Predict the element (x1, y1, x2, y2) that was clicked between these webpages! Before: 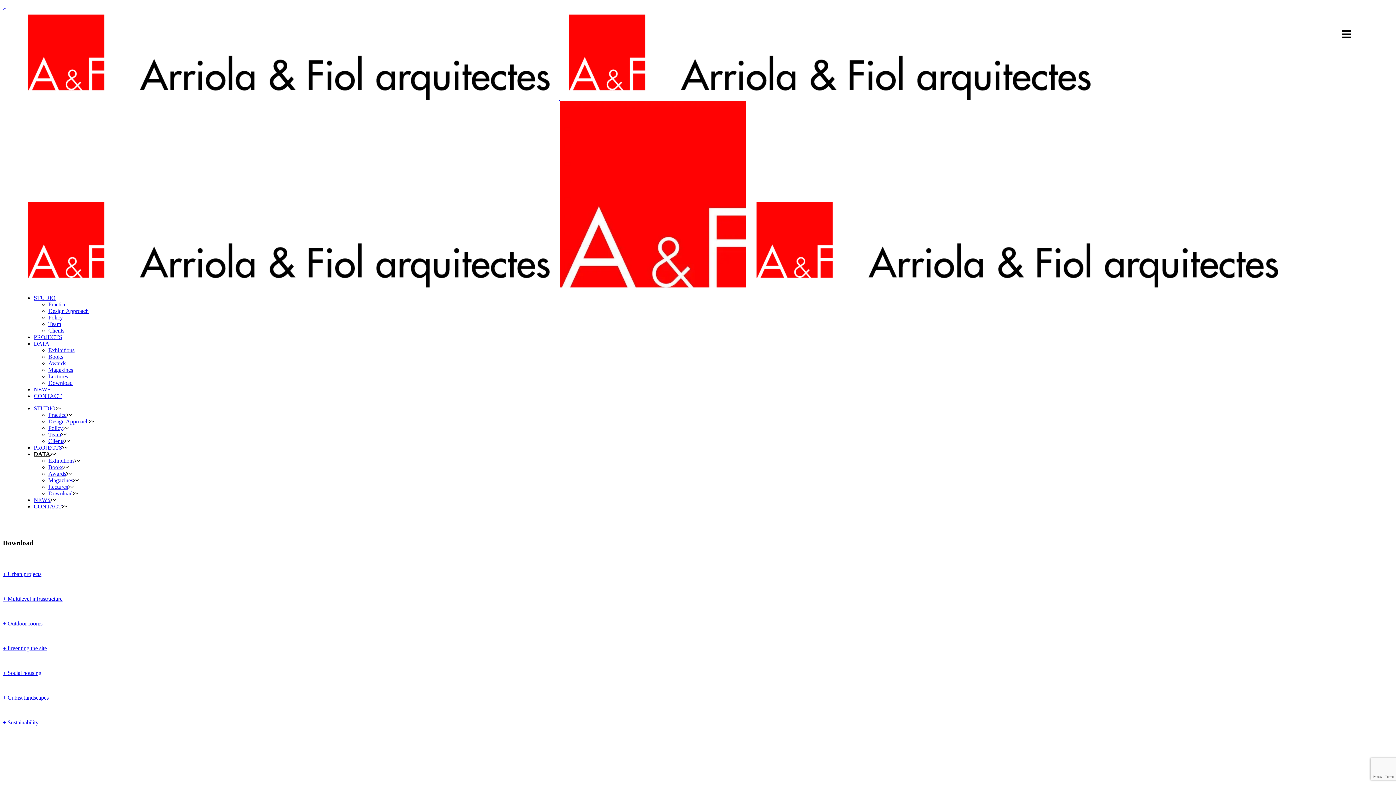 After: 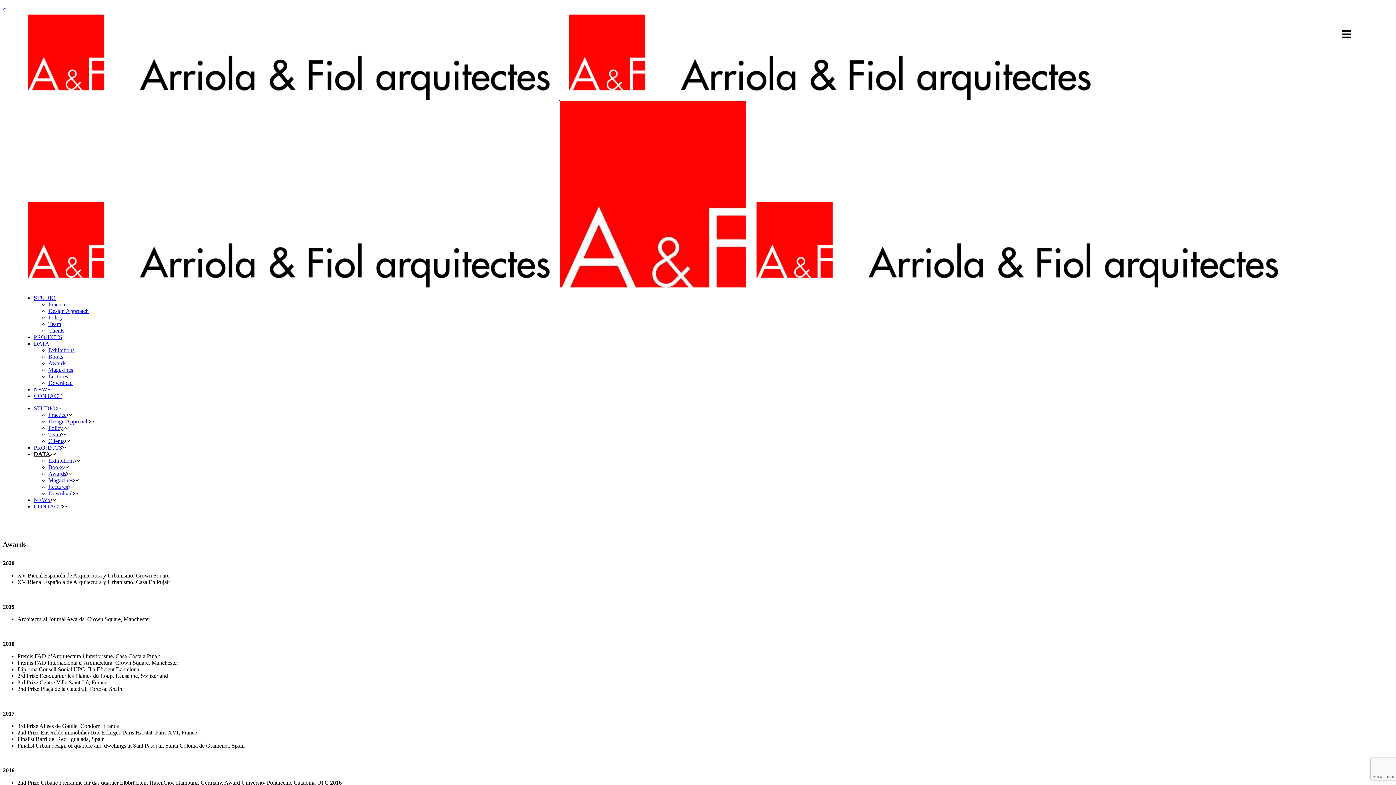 Action: bbox: (48, 360, 66, 366) label: Awards